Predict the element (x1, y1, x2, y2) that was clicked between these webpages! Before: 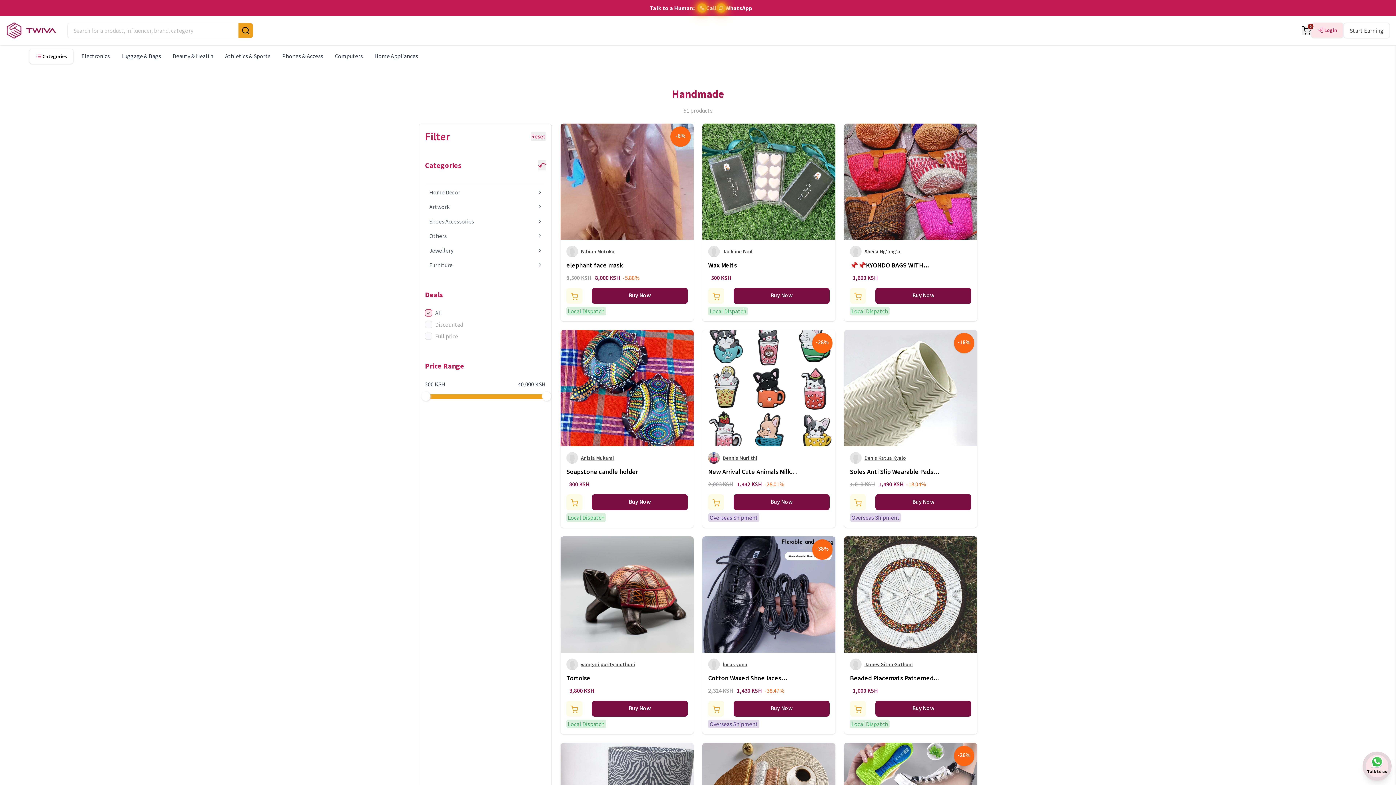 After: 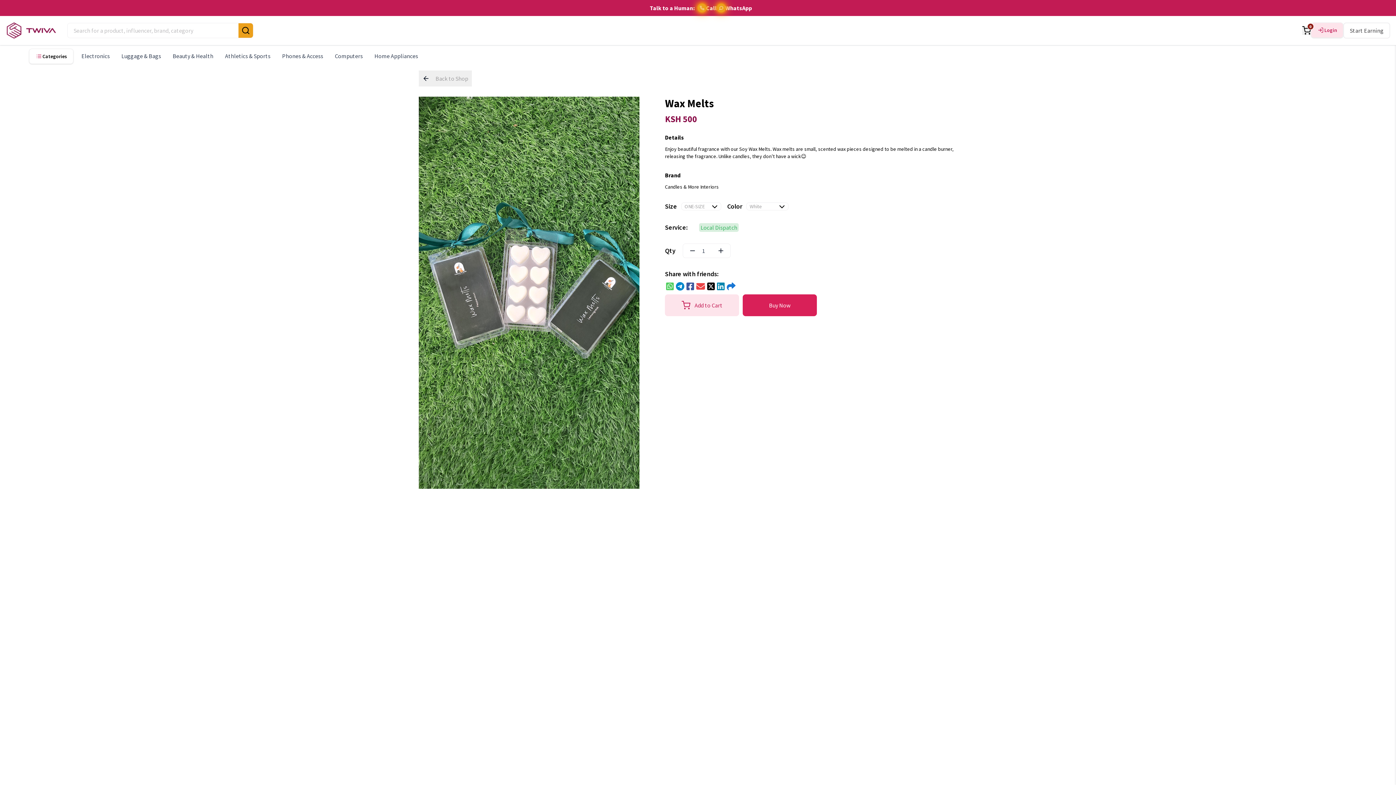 Action: bbox: (702, 123, 835, 240)